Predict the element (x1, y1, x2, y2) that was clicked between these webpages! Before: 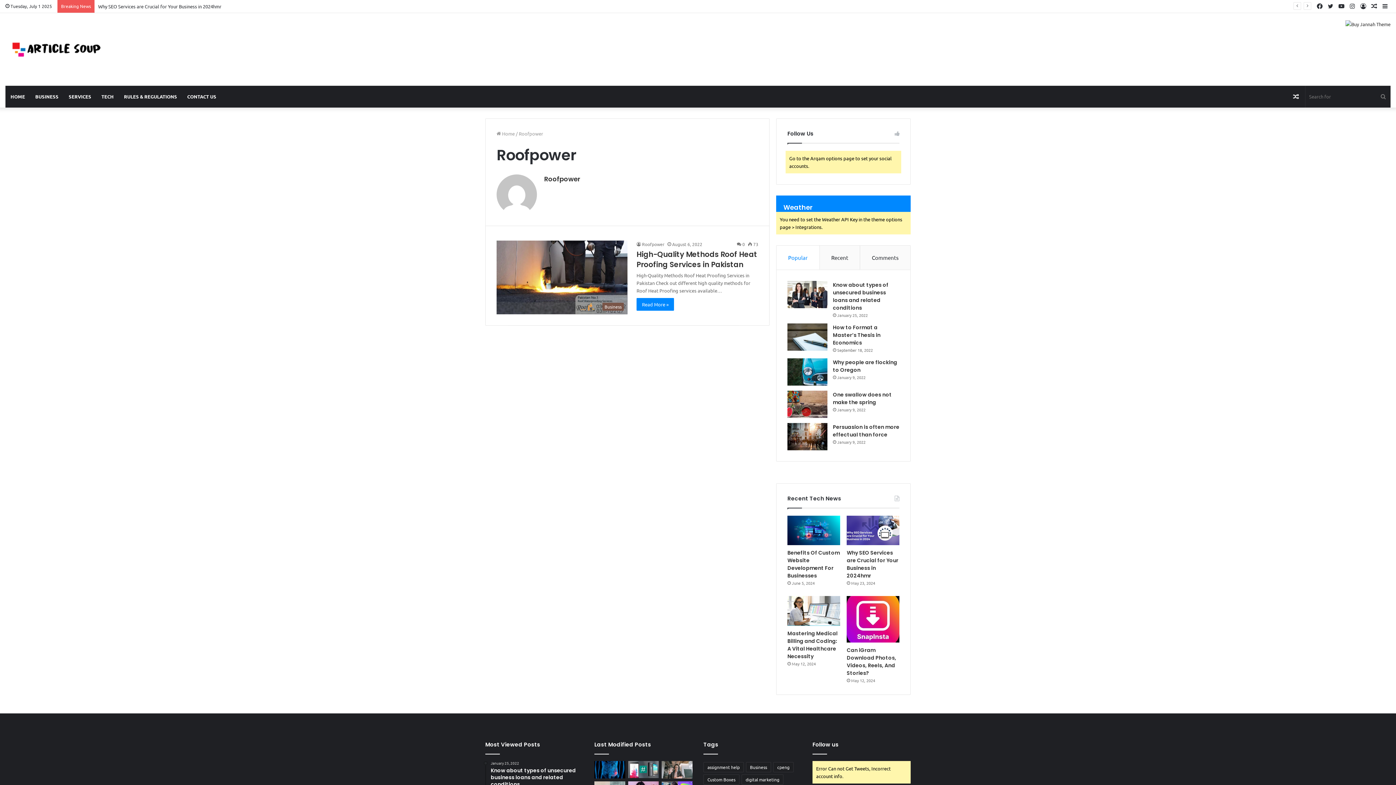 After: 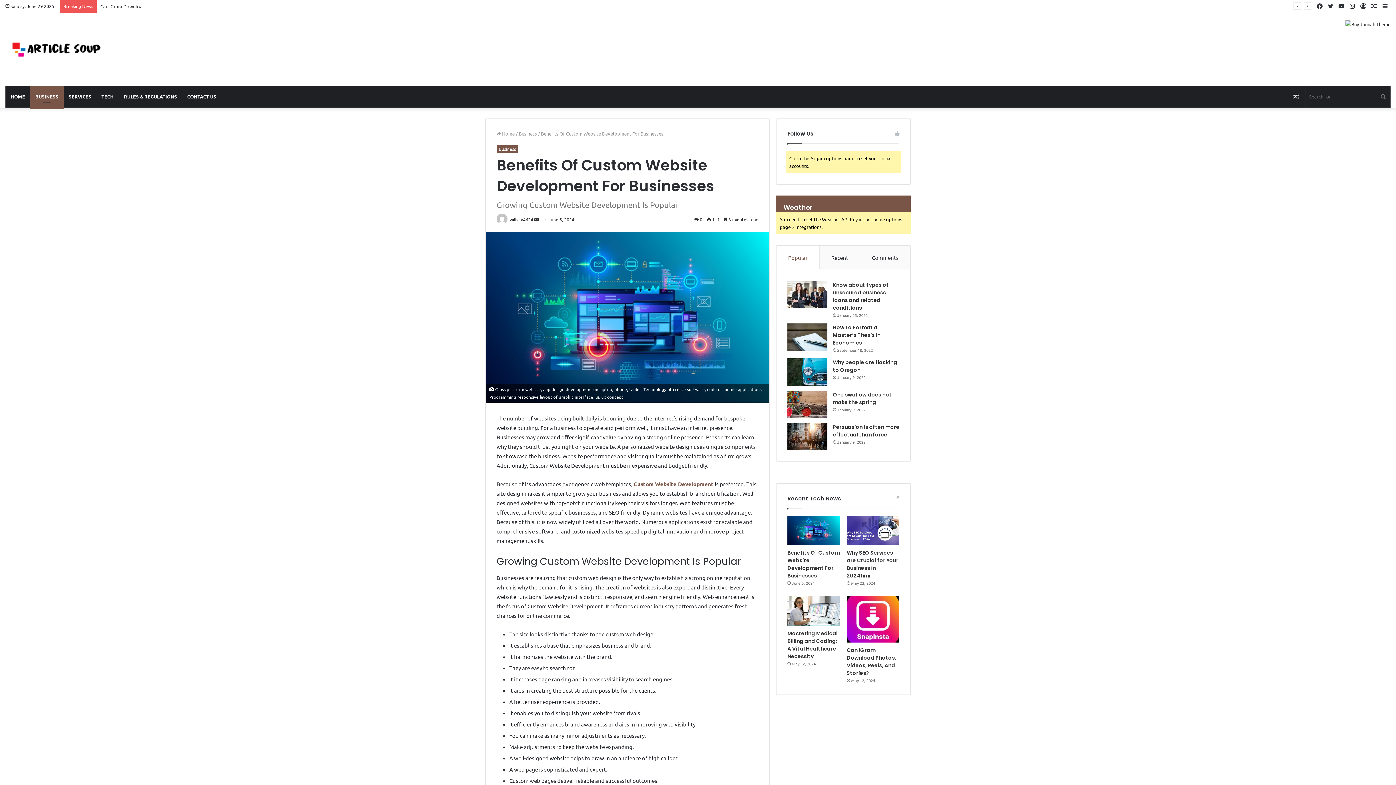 Action: label: Benefits Of Custom Website Development For Businesses bbox: (787, 549, 840, 579)